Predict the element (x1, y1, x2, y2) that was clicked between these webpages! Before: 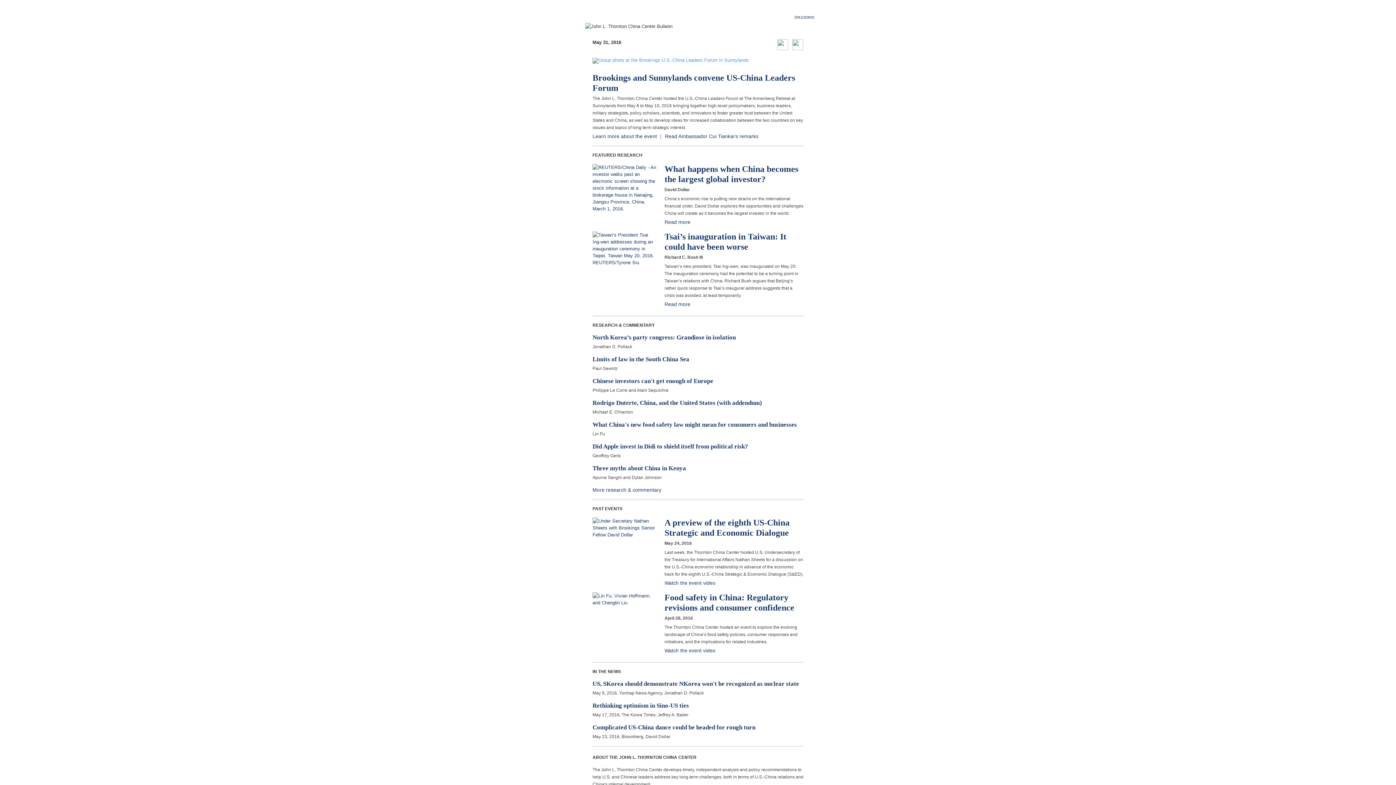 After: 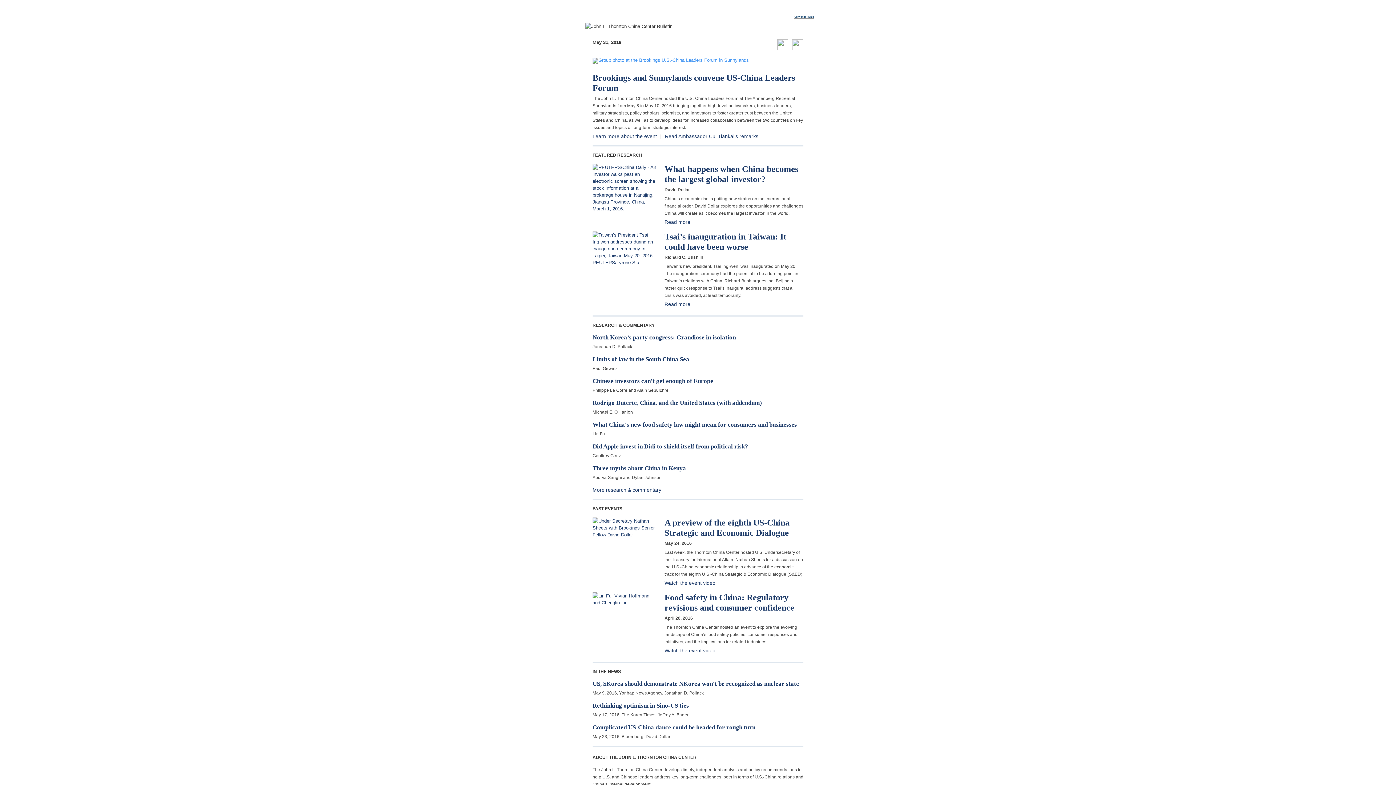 Action: bbox: (592, 532, 657, 537)